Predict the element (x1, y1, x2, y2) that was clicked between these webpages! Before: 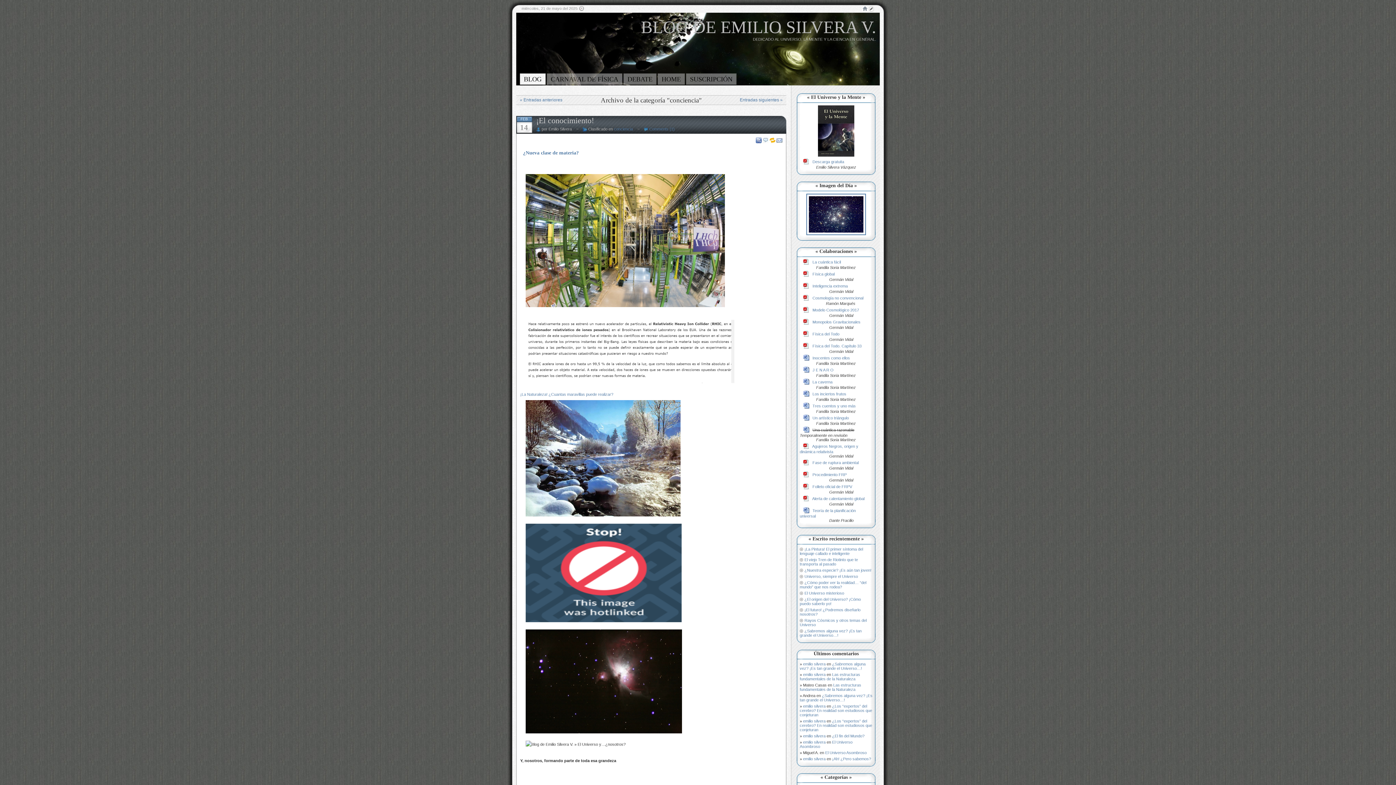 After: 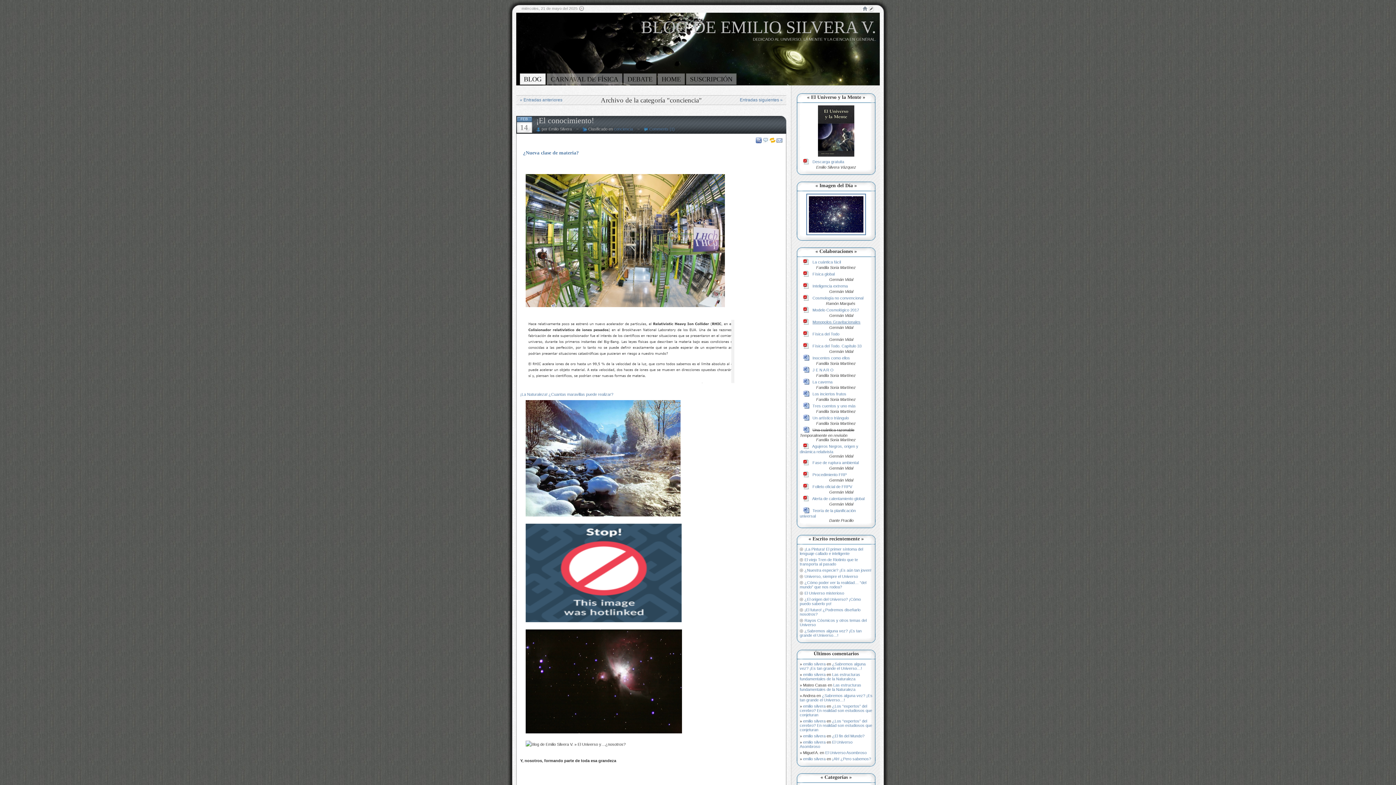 Action: label: Monopolos Gravitacionales bbox: (812, 320, 860, 324)